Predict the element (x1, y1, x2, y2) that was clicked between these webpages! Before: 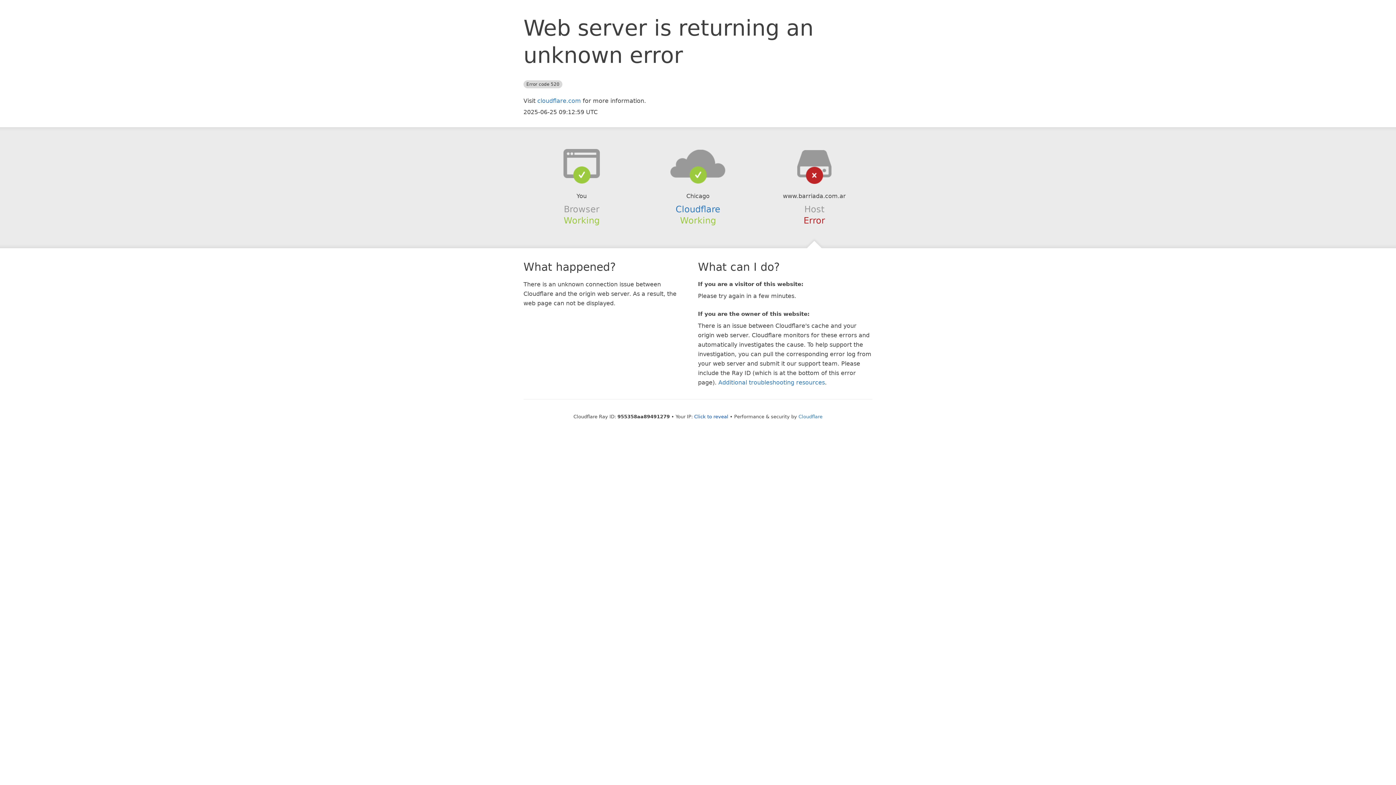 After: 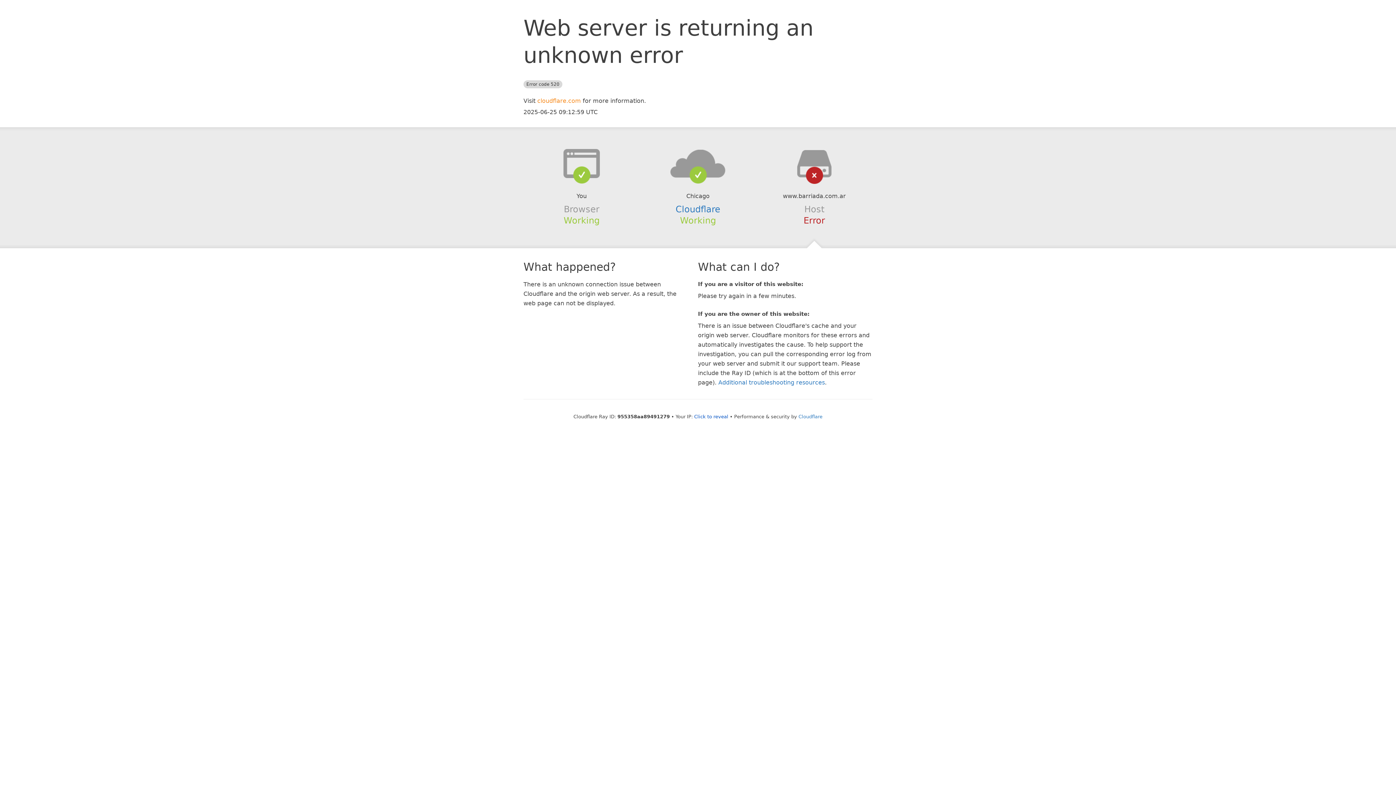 Action: label: cloudflare.com bbox: (537, 97, 581, 104)